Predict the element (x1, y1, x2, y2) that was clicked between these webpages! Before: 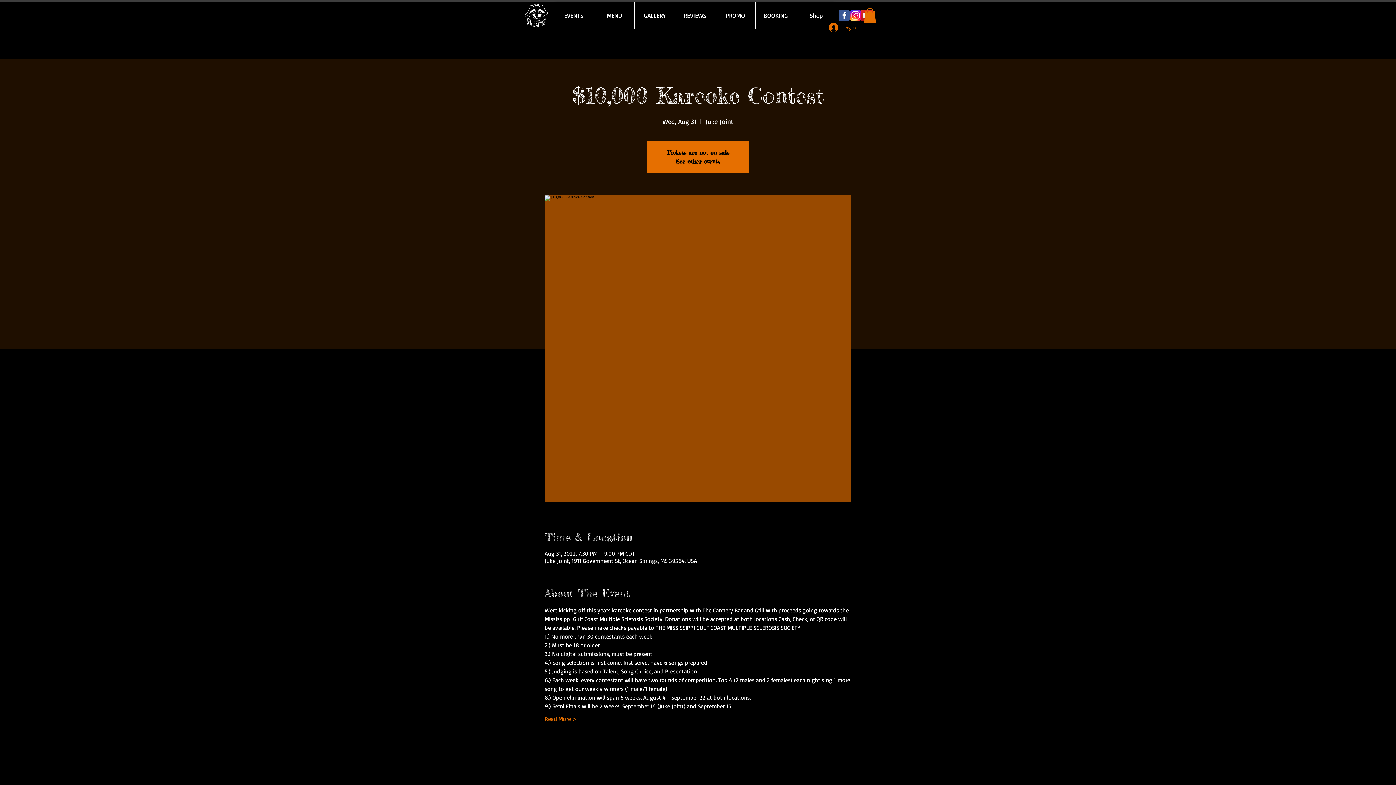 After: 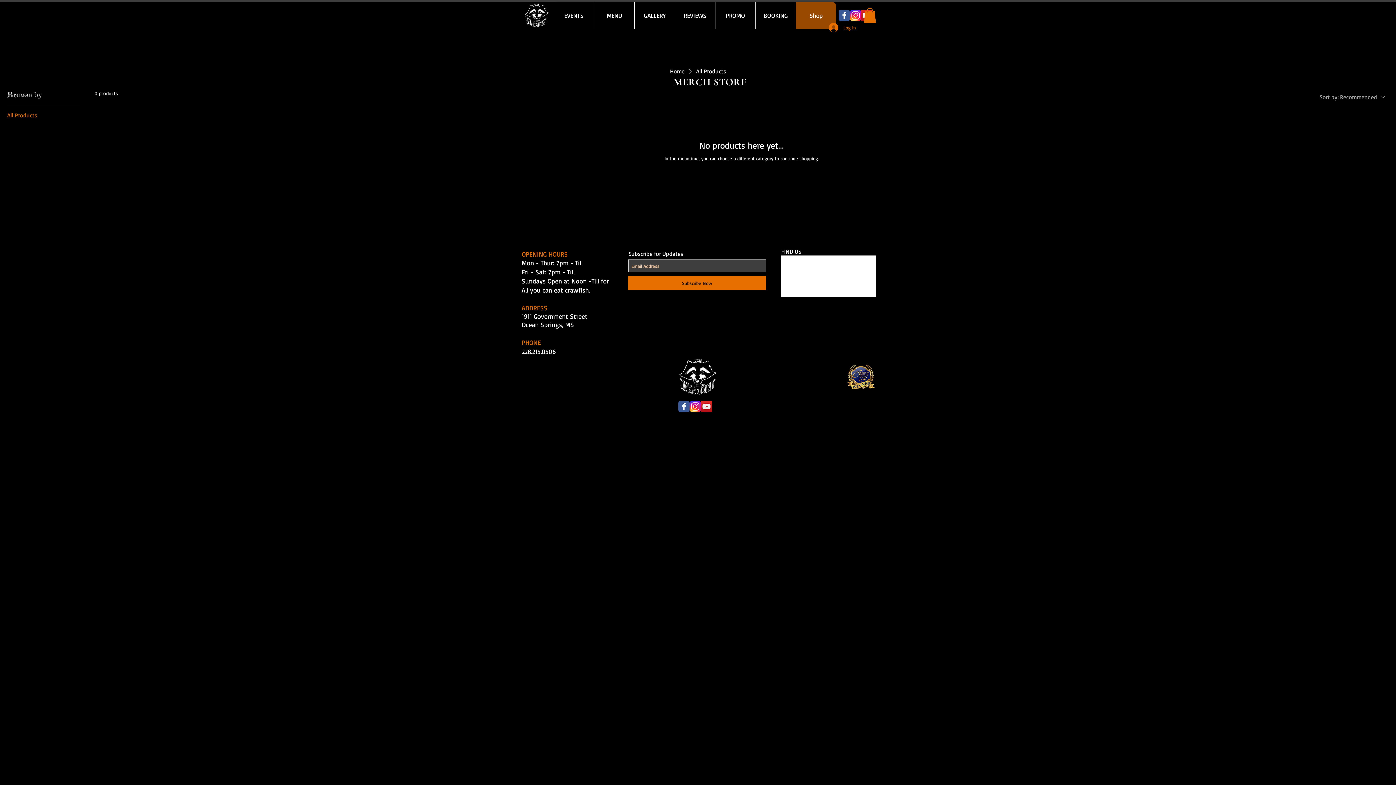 Action: bbox: (796, 2, 836, 29) label: Shop